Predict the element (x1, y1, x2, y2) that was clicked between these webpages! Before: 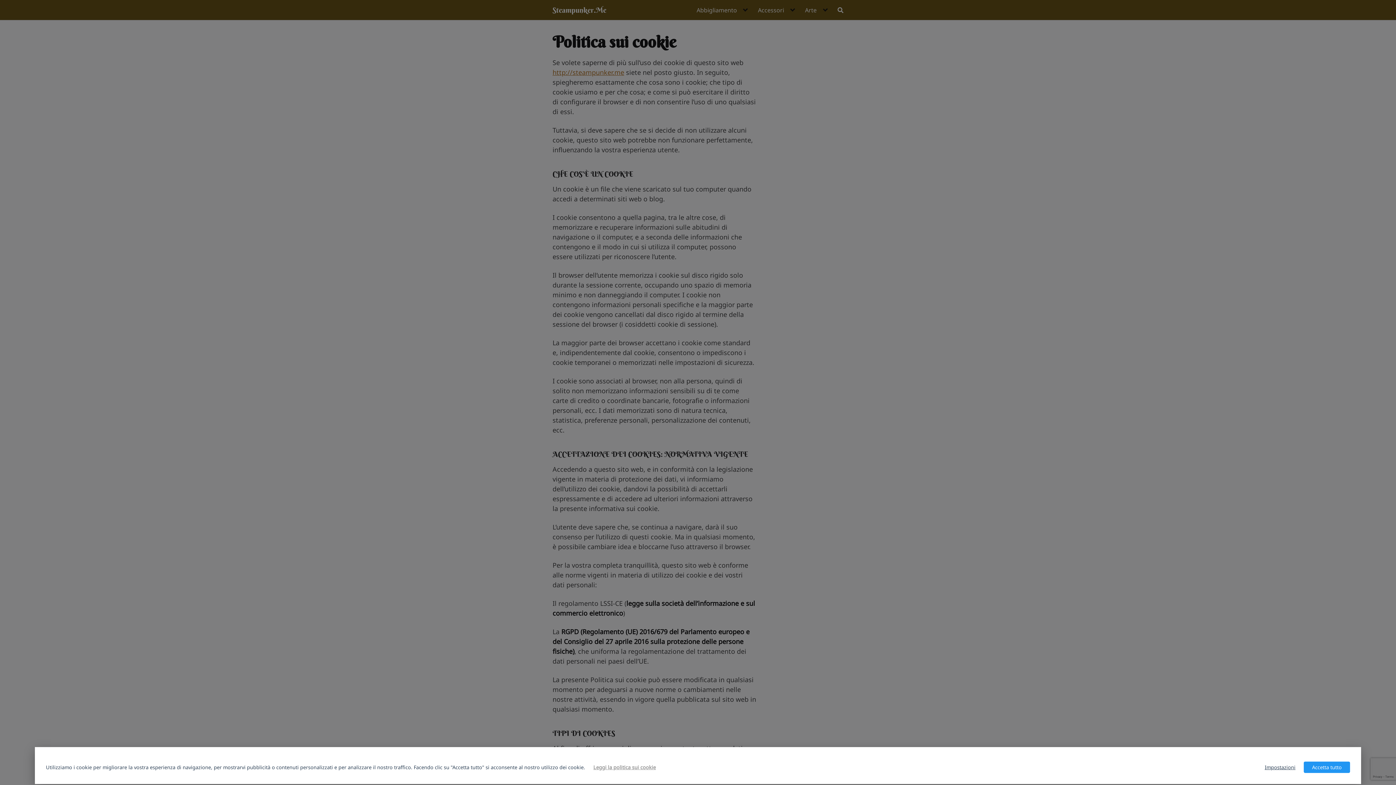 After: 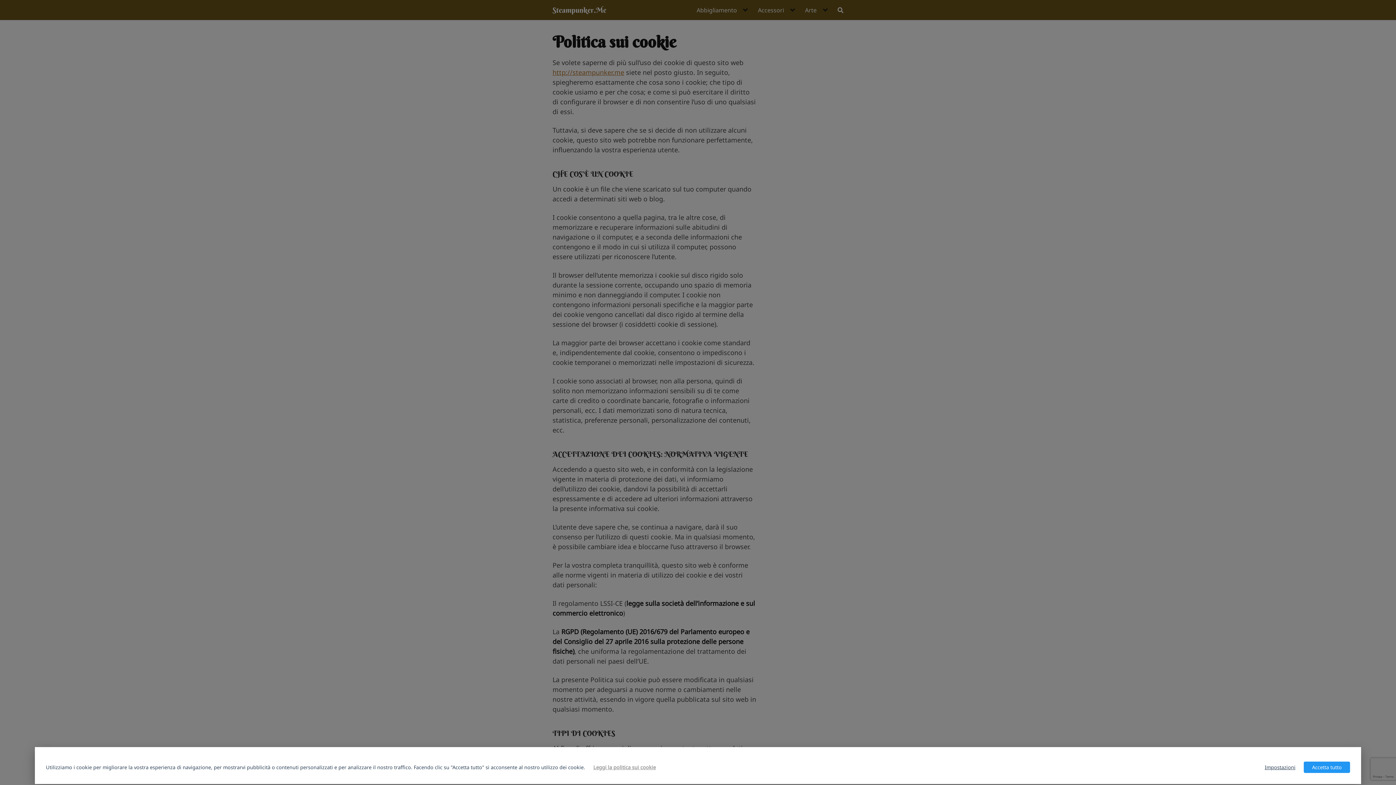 Action: label: Leggi la politica sui cookie bbox: (585, 762, 664, 773)